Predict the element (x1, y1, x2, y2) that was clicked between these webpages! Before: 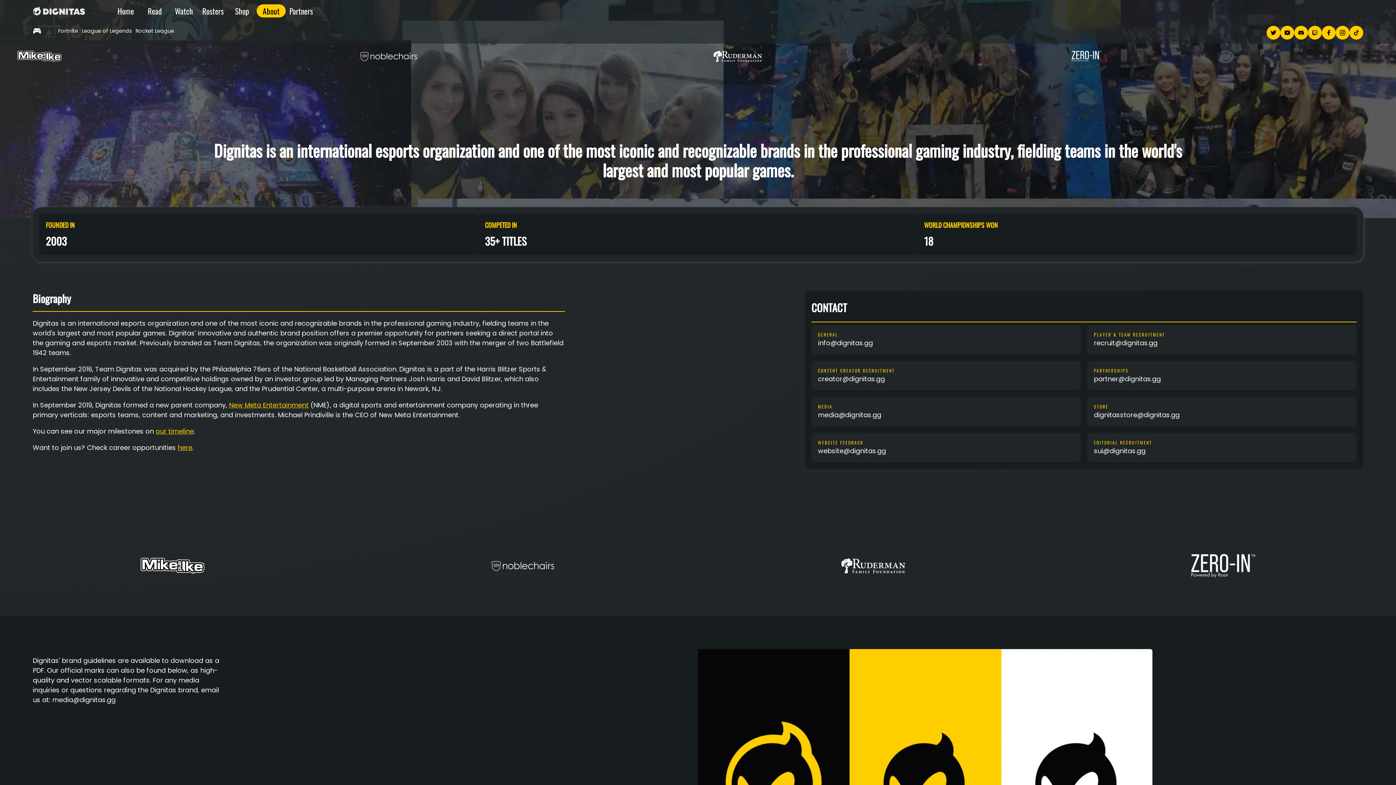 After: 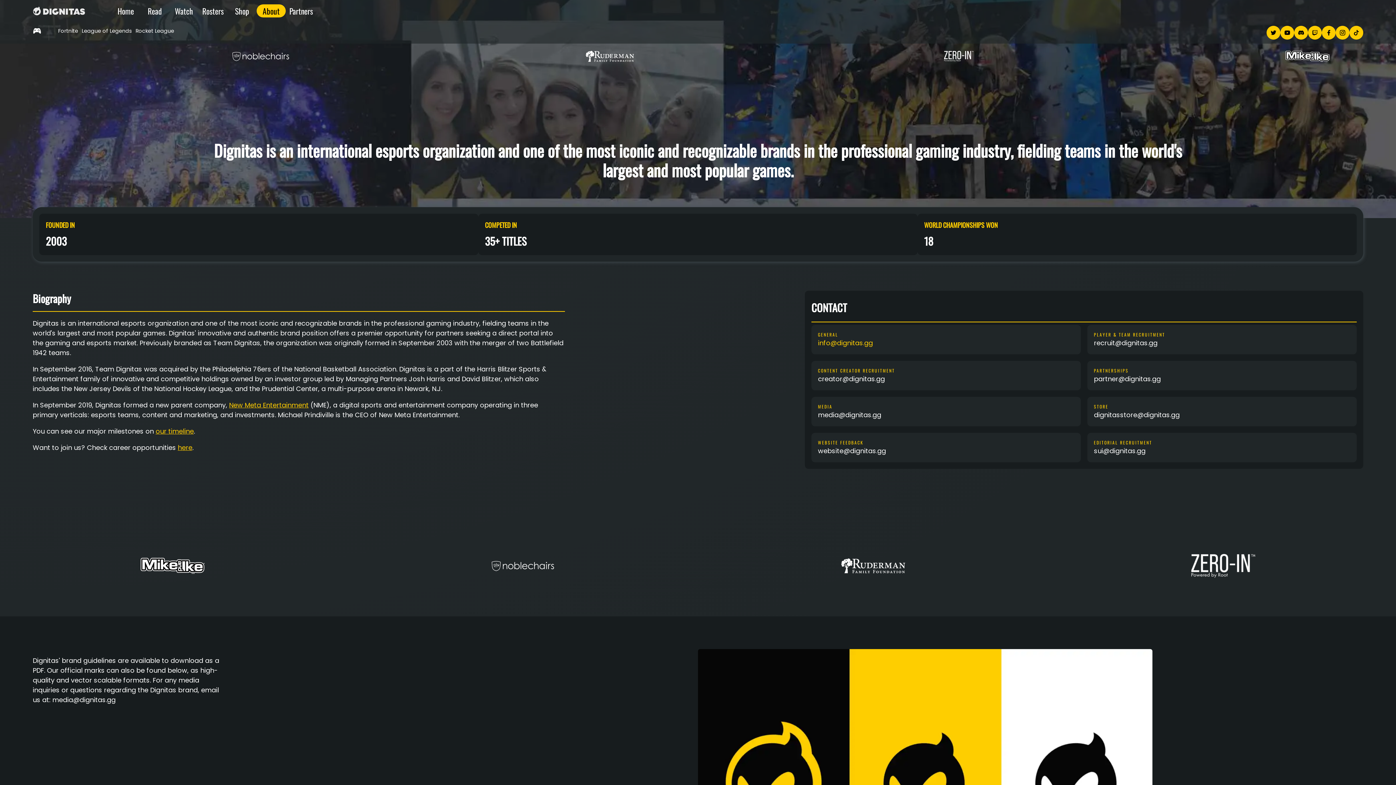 Action: bbox: (818, 338, 873, 347) label: info@dignitas.gg